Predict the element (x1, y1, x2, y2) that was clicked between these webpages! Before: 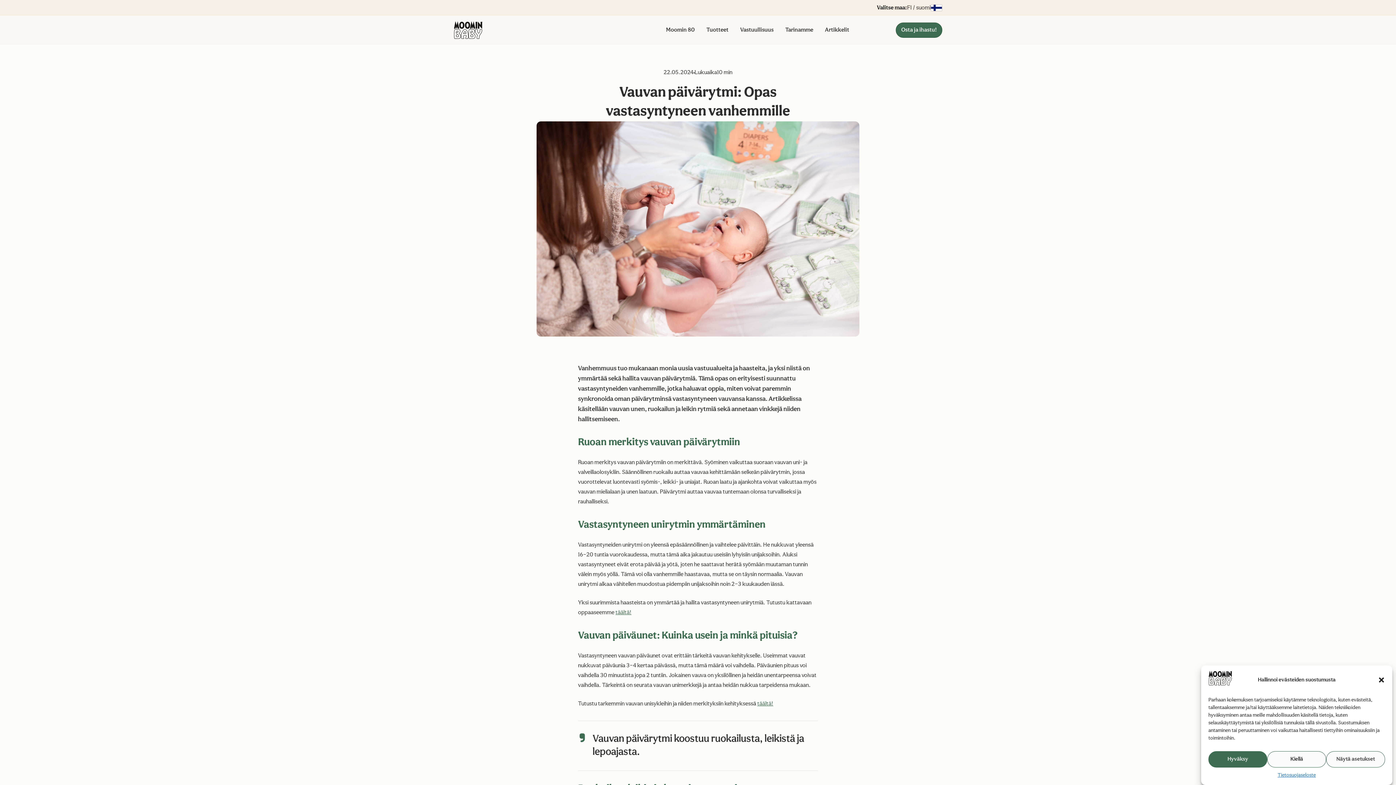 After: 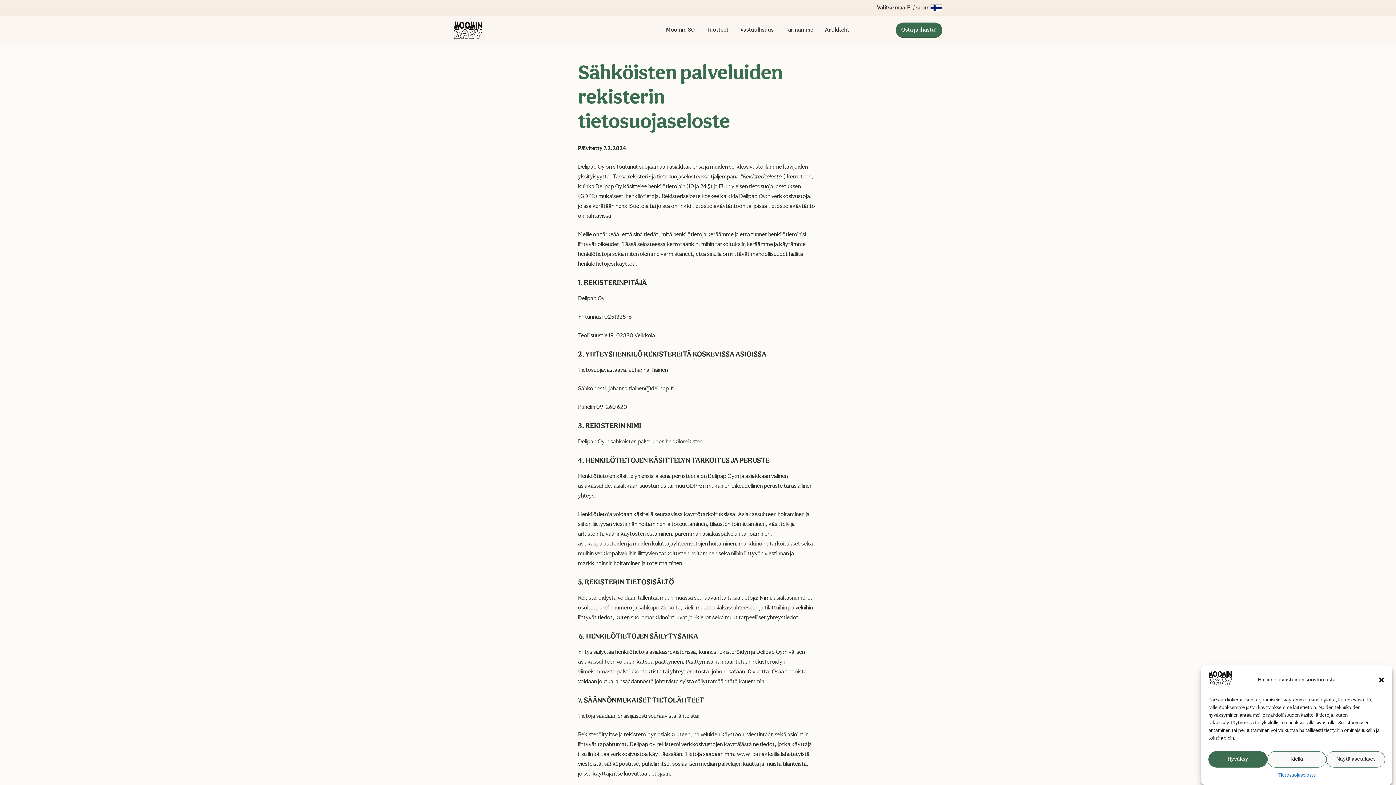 Action: bbox: (1277, 771, 1316, 780) label: Tietosuojaseloste